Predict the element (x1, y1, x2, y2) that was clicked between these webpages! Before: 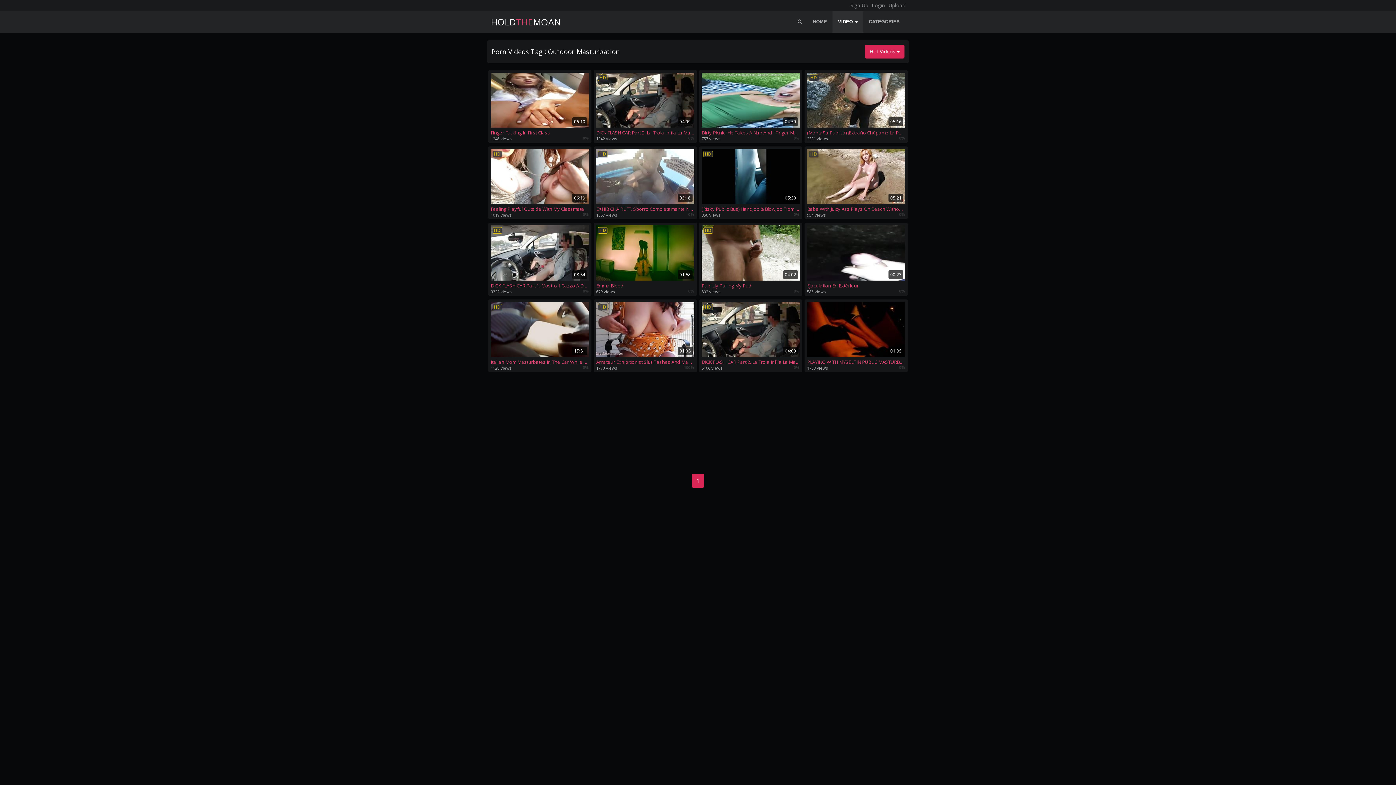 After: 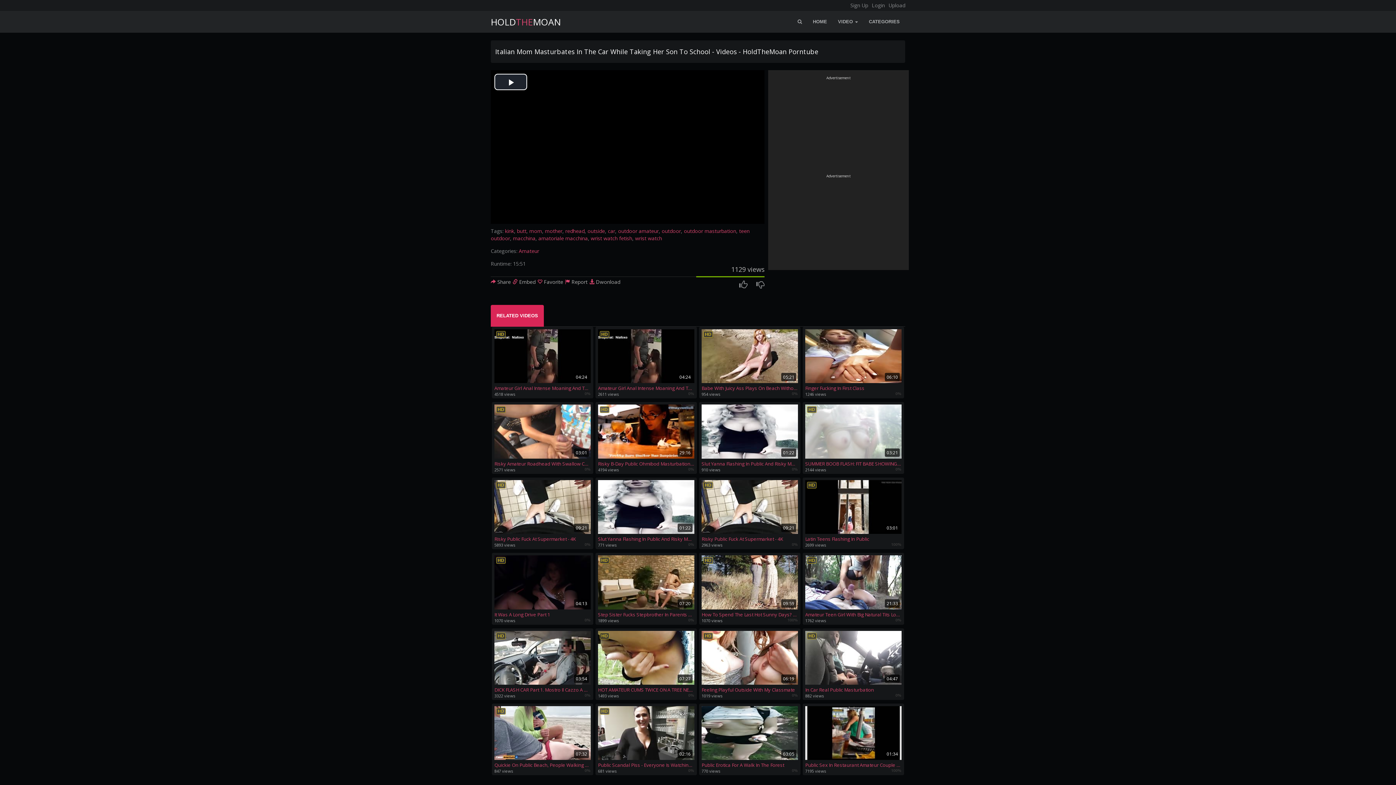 Action: bbox: (490, 302, 589, 365) label: HD
15:51
Italian Mom Masturbates In The Car While Taking Her Son To School